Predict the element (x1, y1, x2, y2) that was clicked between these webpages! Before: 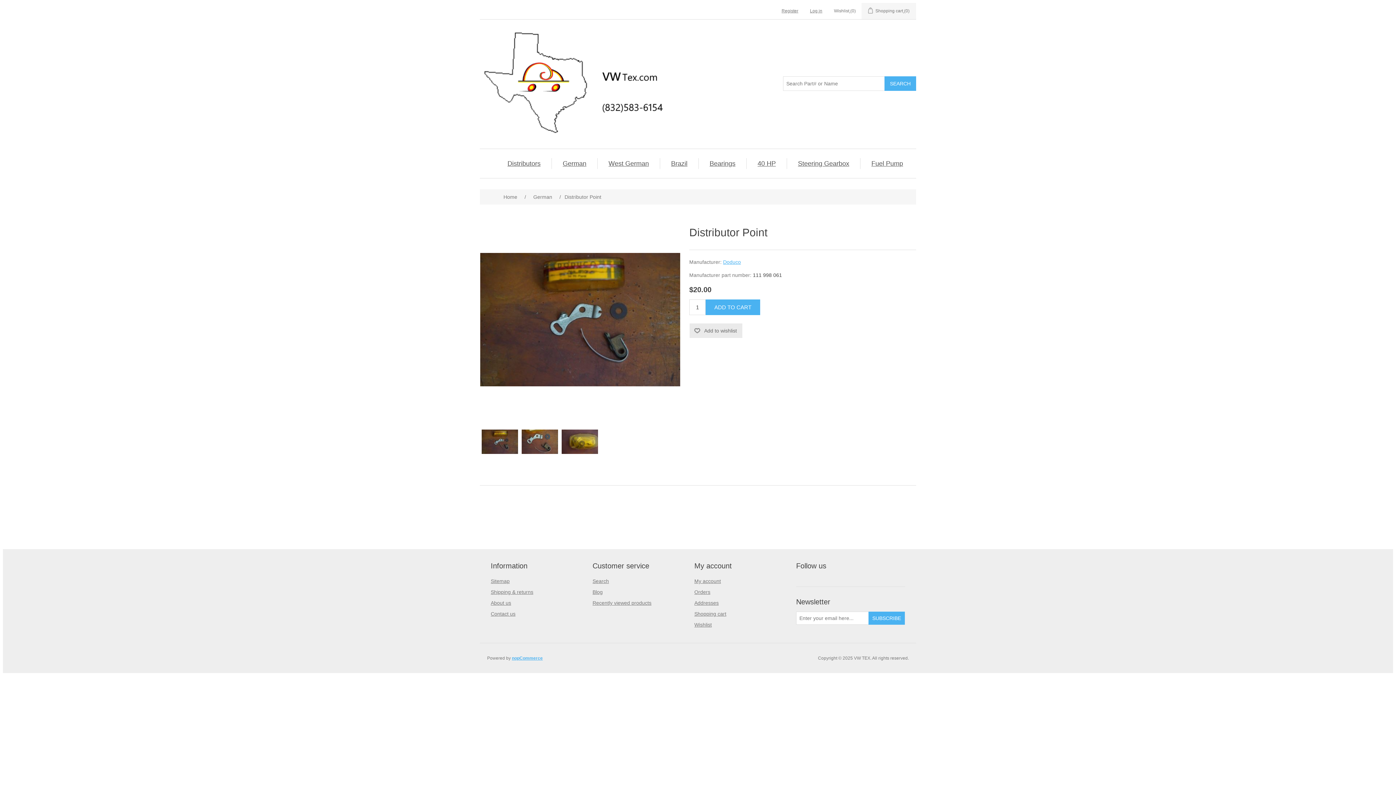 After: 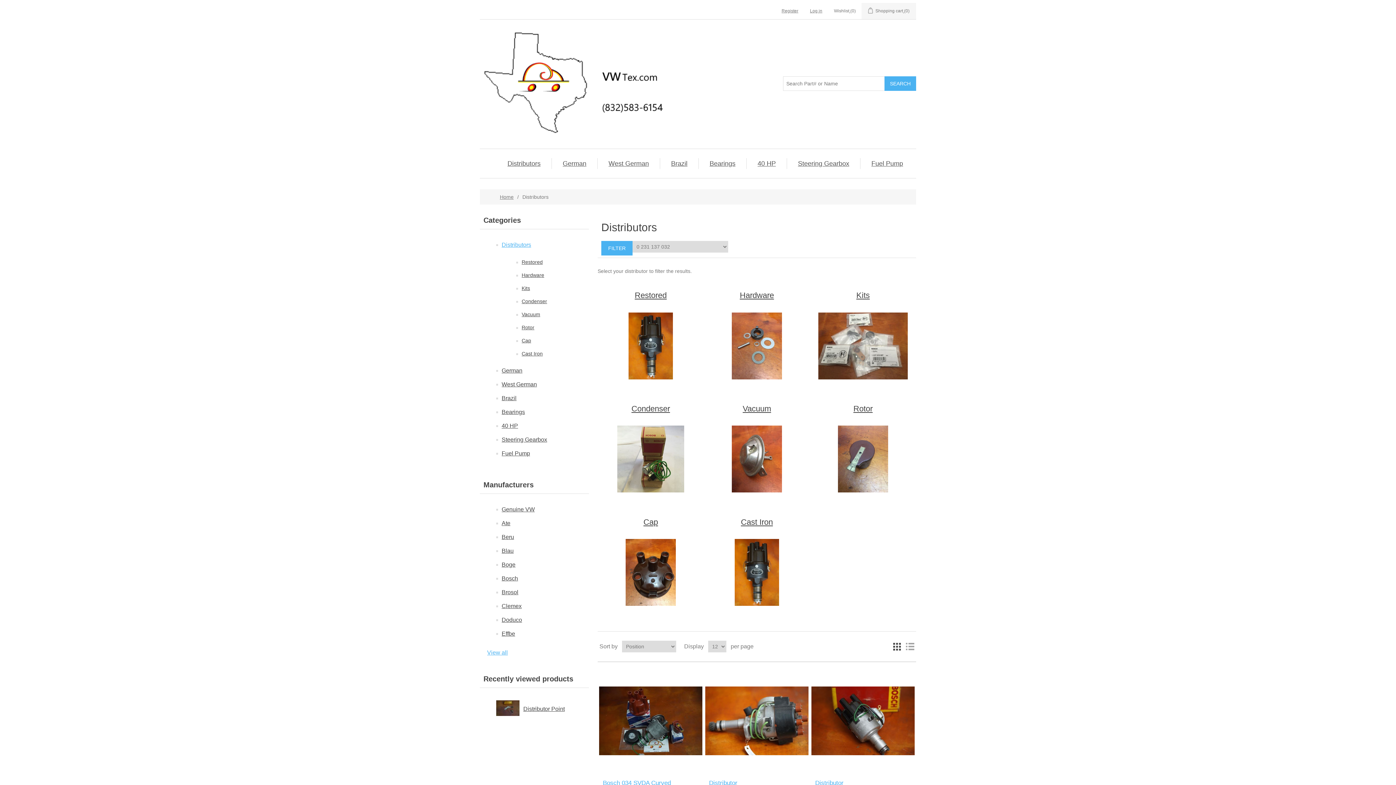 Action: bbox: (504, 158, 544, 169) label: Distributors